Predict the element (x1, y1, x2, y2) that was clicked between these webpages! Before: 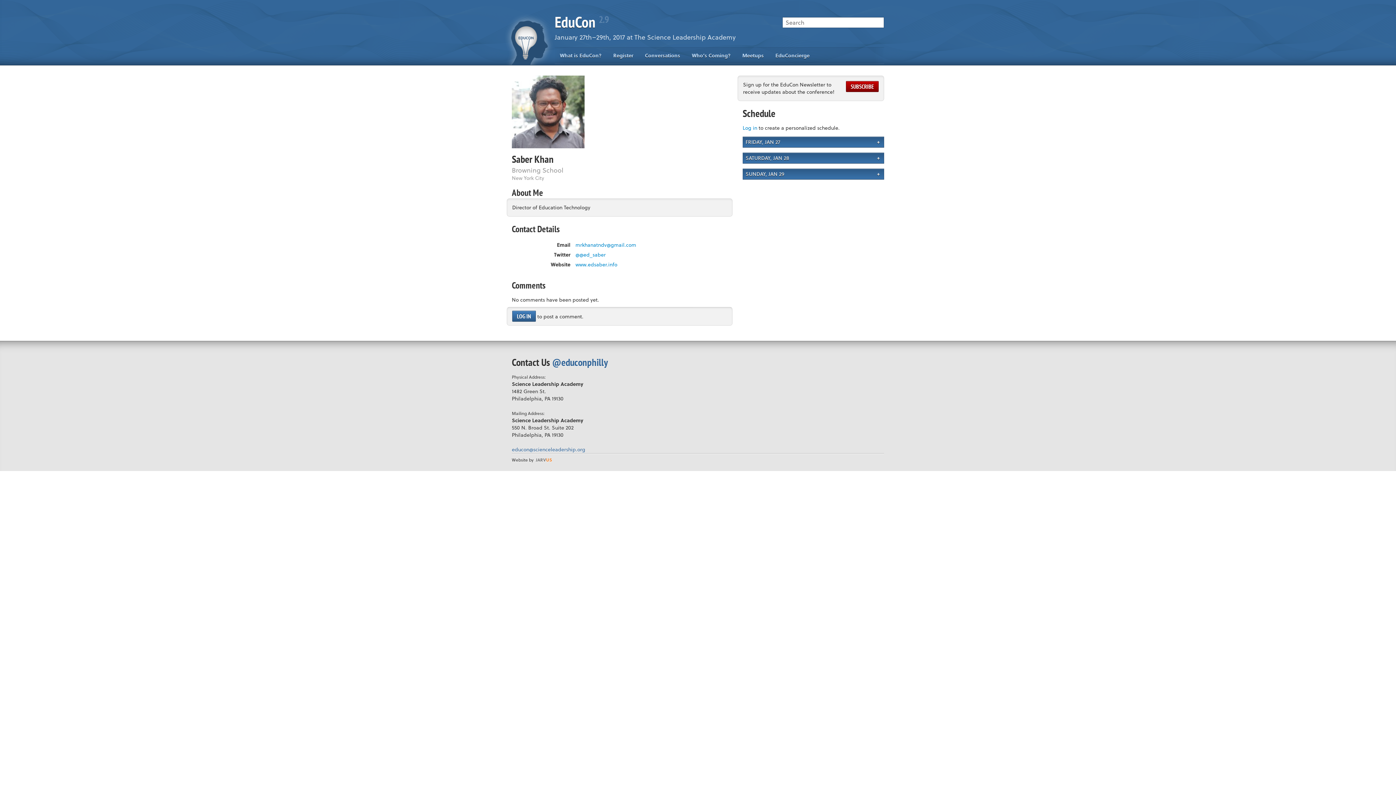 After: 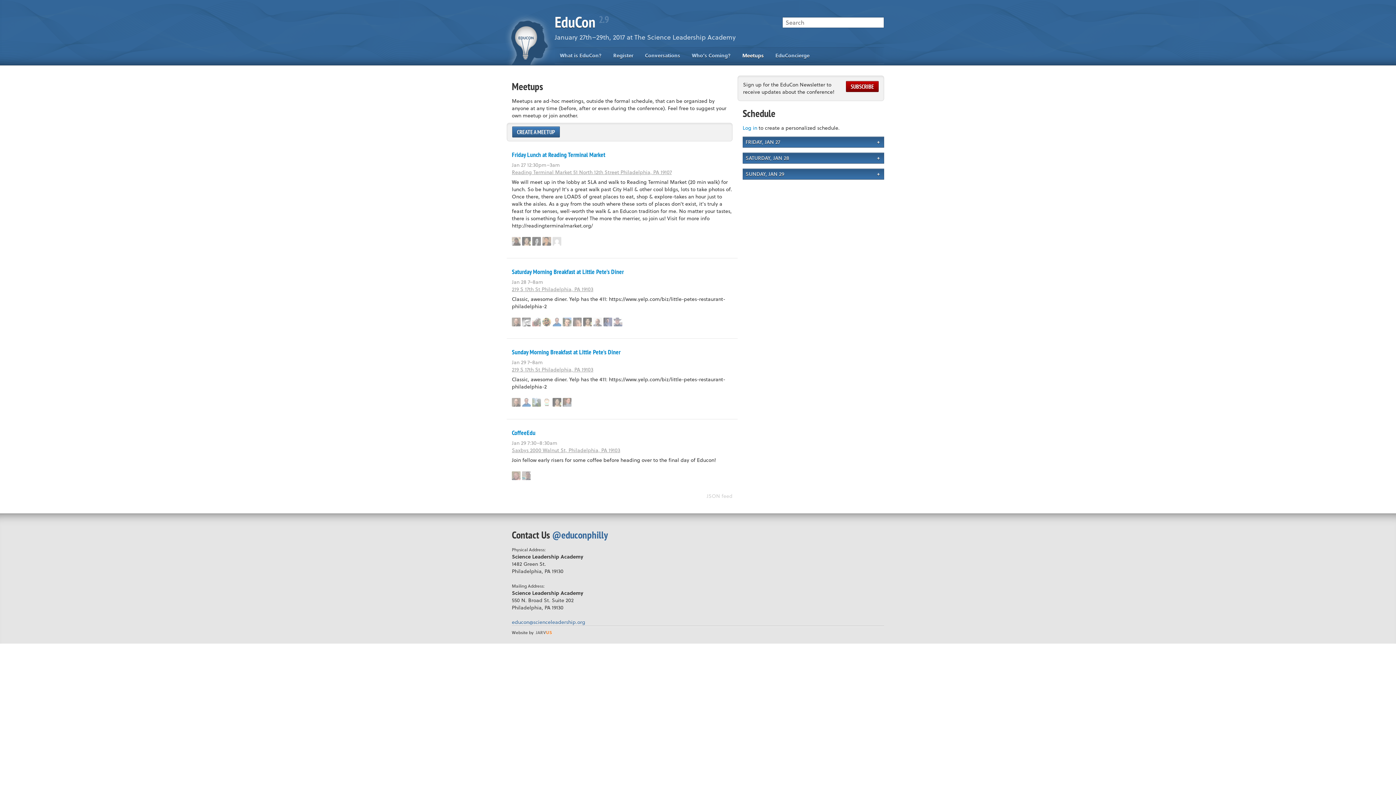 Action: bbox: (737, 47, 769, 63) label: Meetups